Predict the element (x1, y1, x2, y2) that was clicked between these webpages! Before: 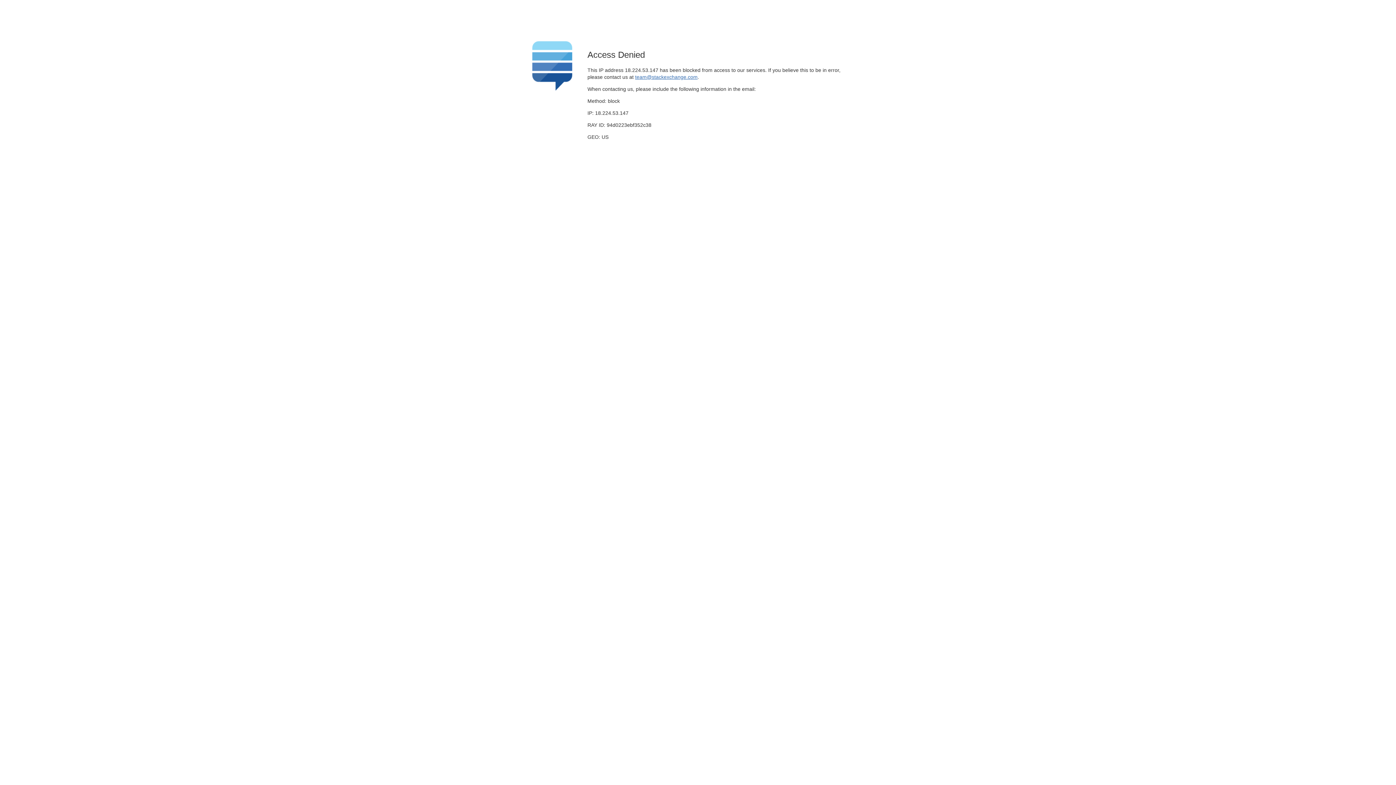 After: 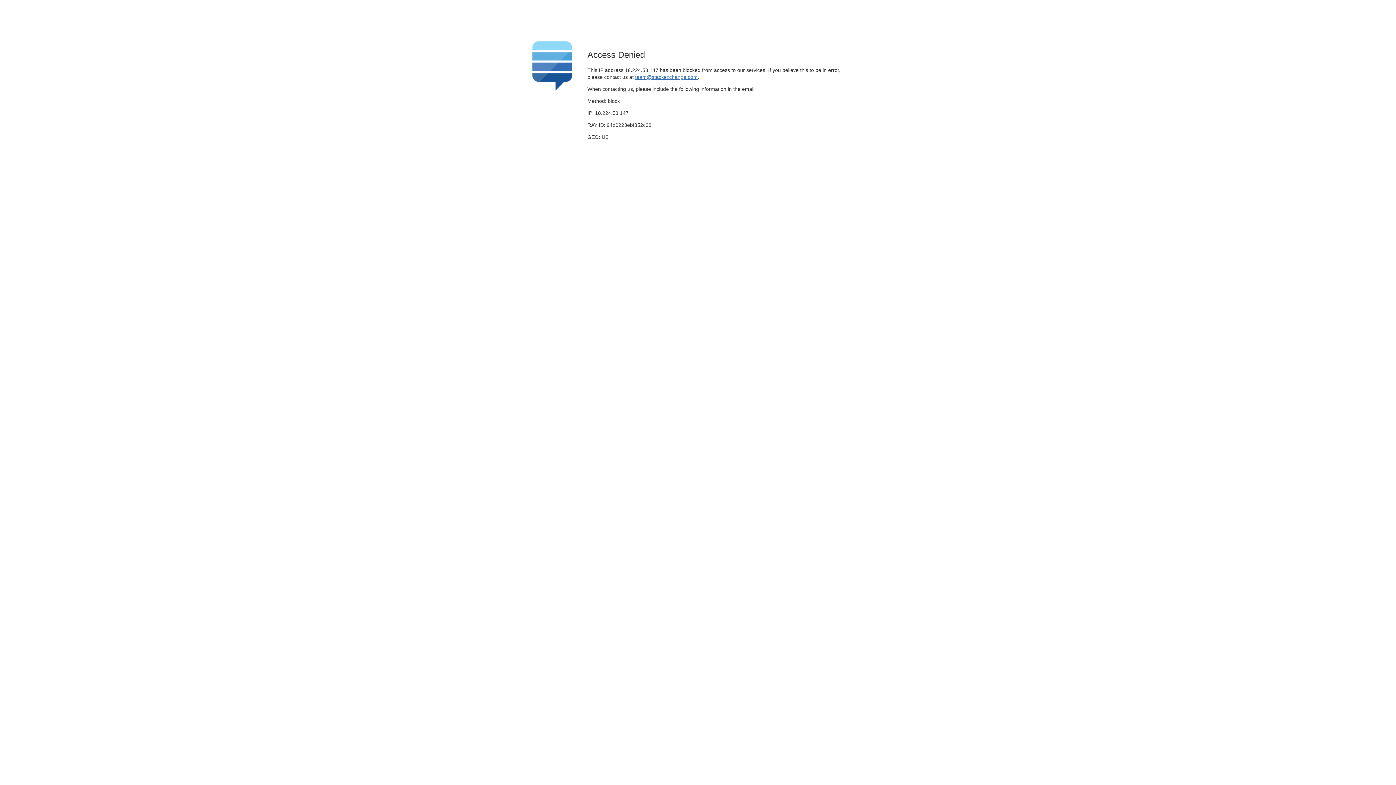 Action: label: team@stackexchange.com bbox: (635, 74, 697, 79)